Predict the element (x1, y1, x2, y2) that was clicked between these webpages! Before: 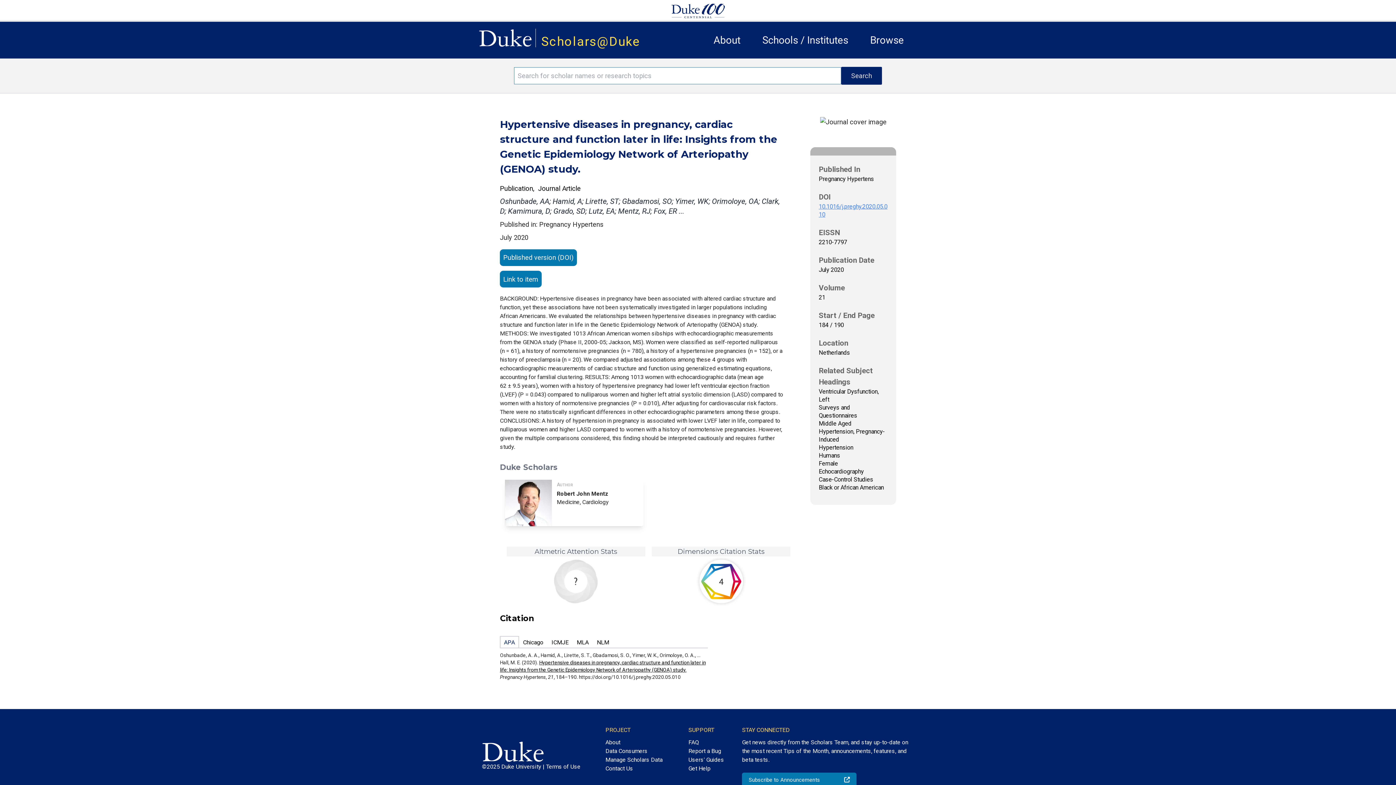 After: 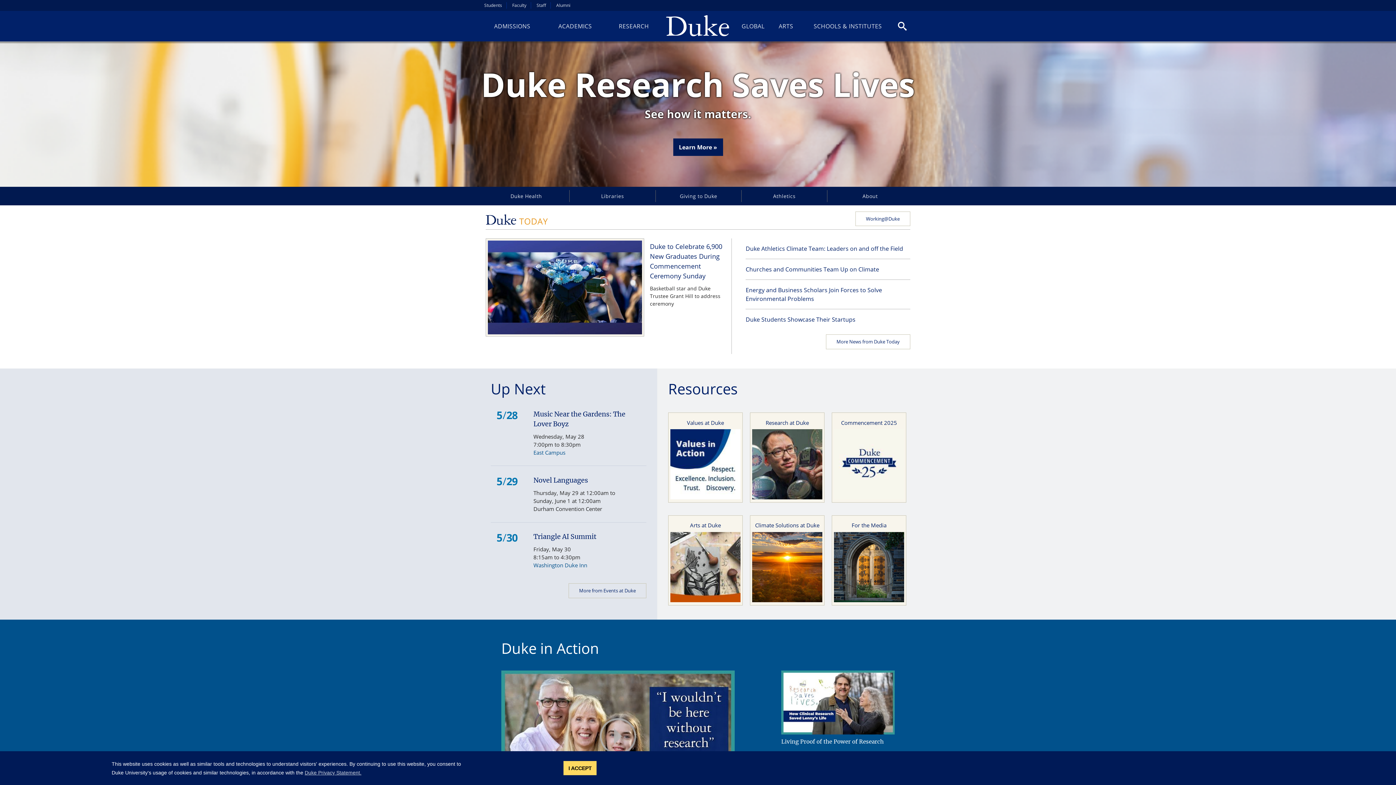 Action: bbox: (482, 742, 586, 763)